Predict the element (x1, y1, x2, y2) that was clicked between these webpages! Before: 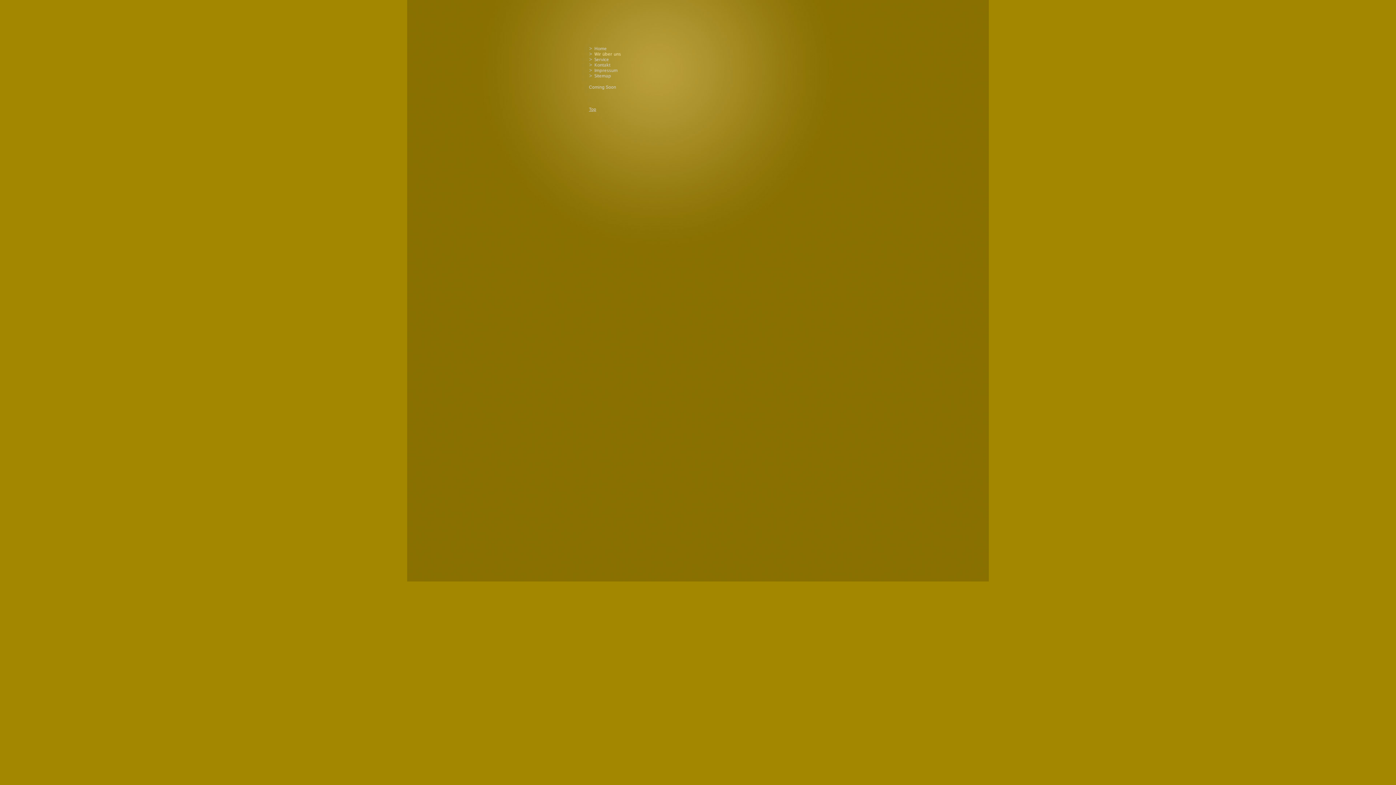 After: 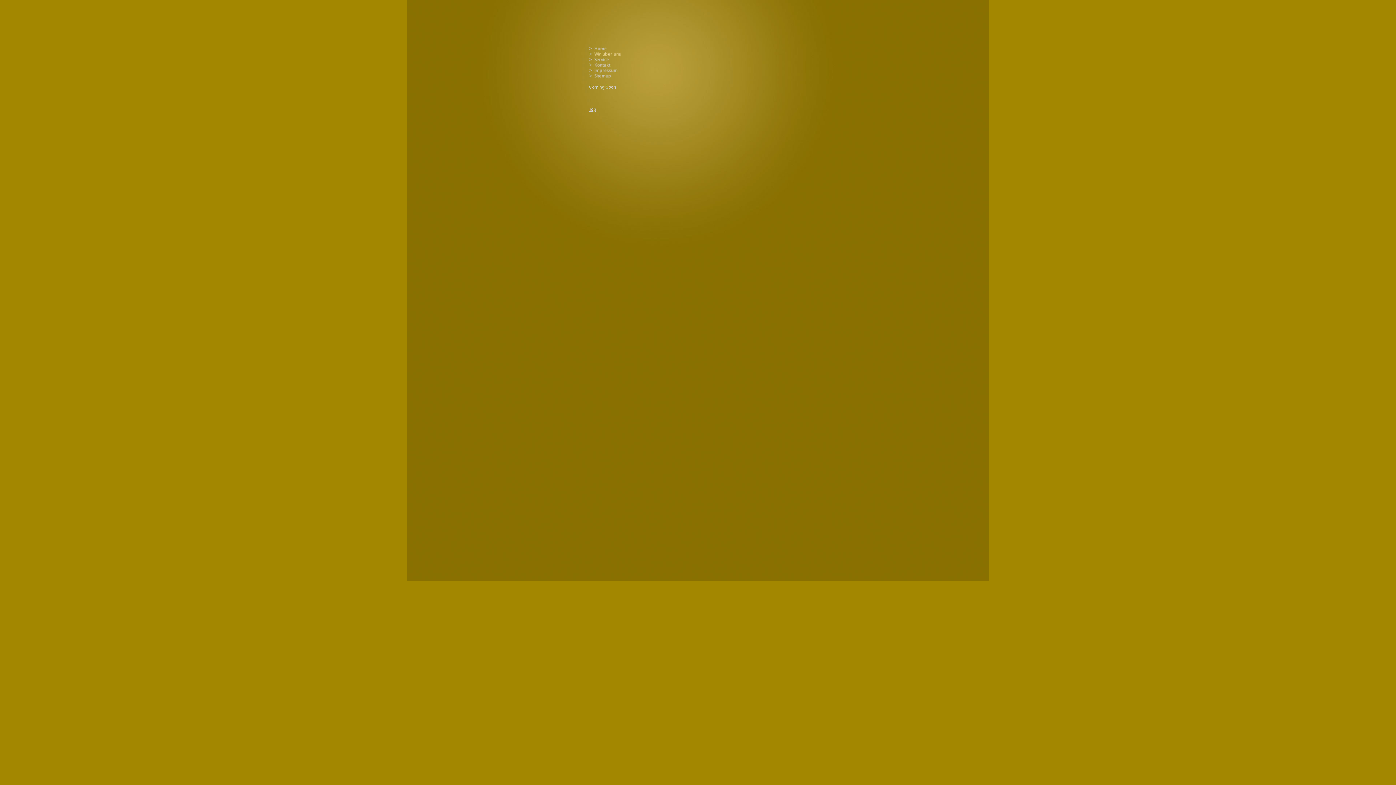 Action: label: Top bbox: (589, 106, 596, 112)